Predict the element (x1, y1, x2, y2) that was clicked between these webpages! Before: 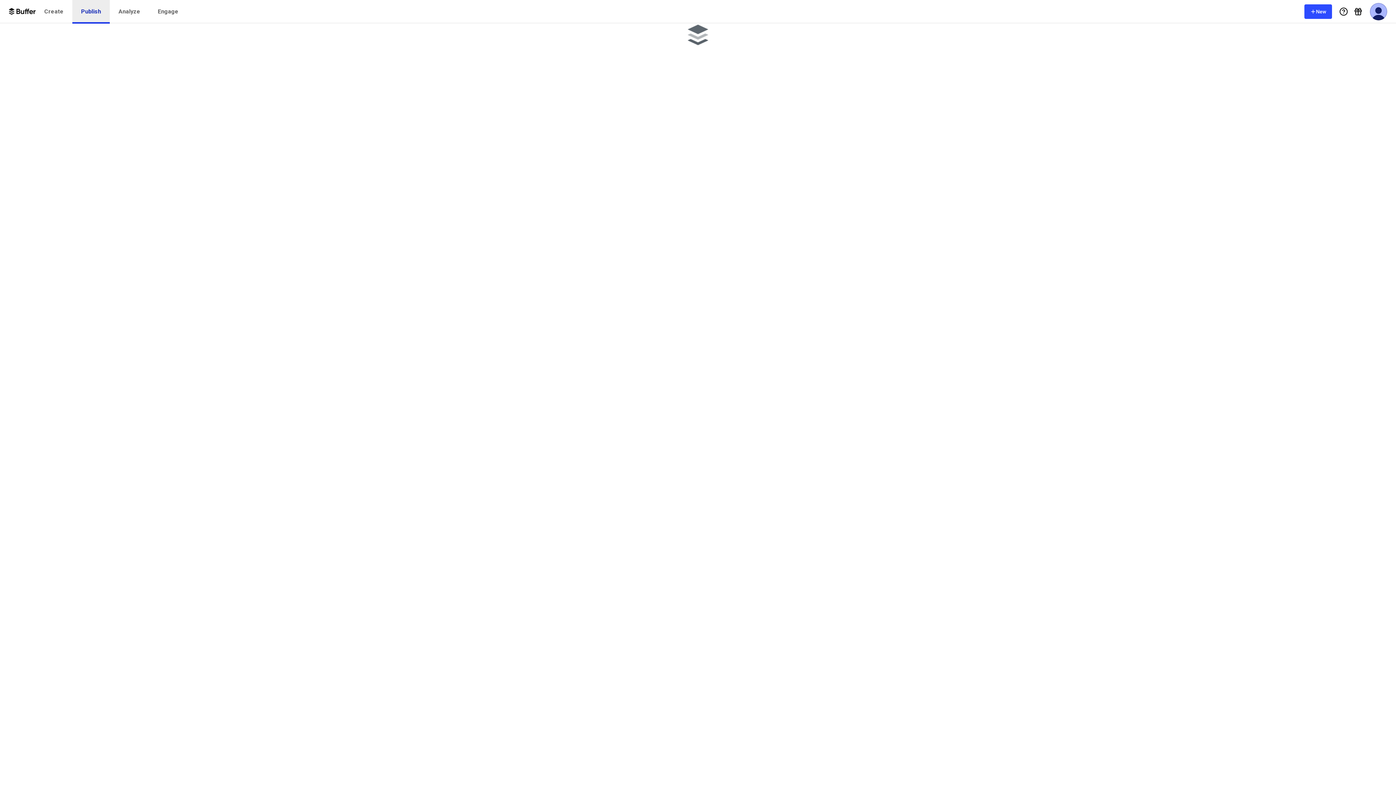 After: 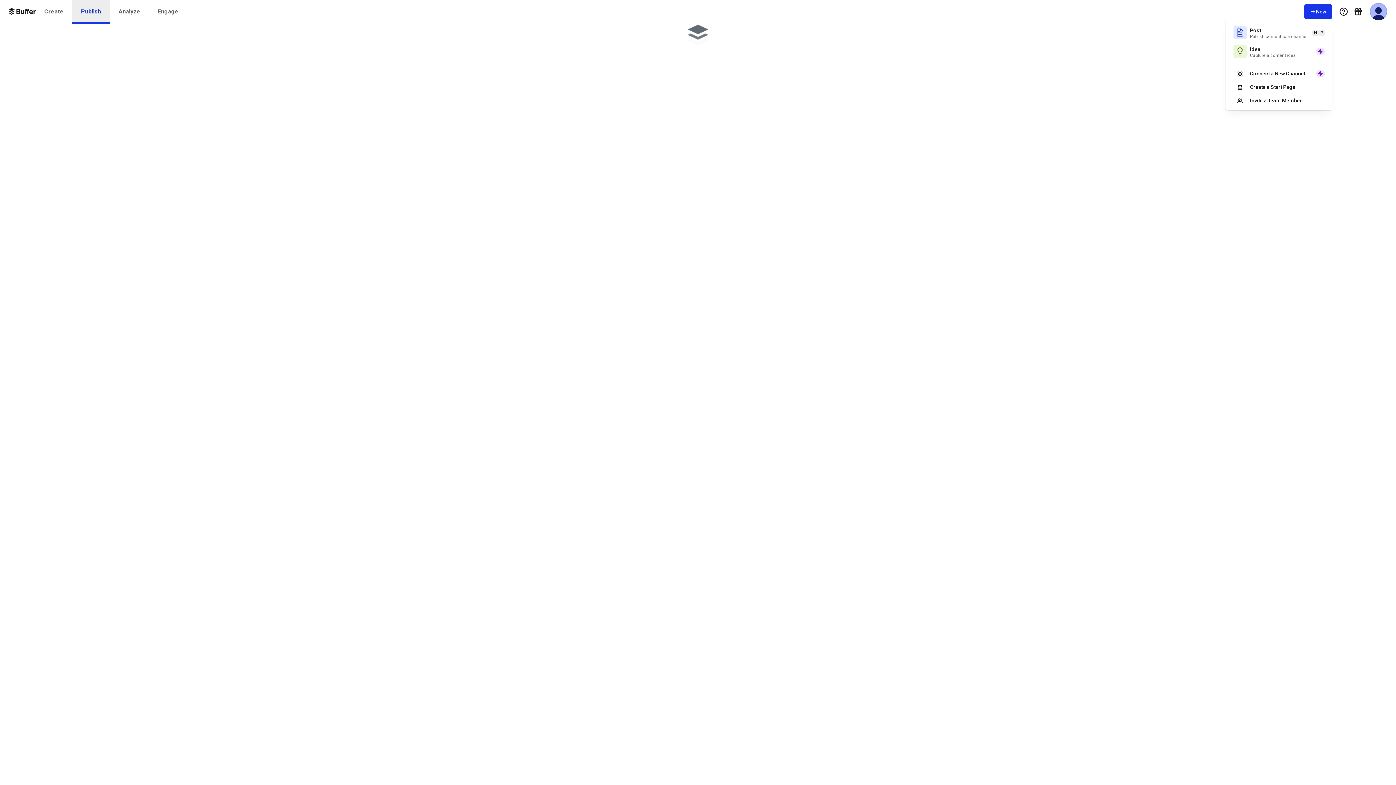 Action: label: New bbox: (1304, 4, 1332, 18)